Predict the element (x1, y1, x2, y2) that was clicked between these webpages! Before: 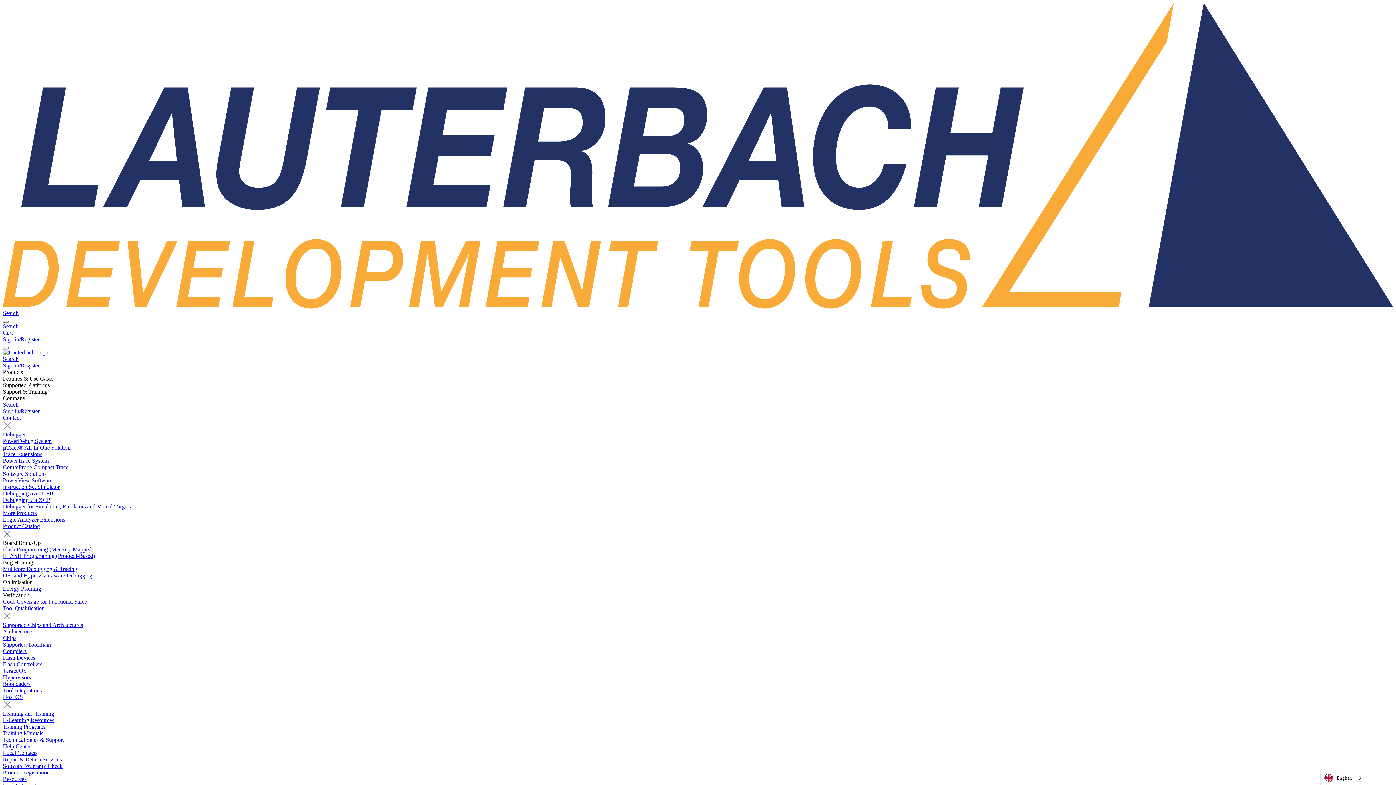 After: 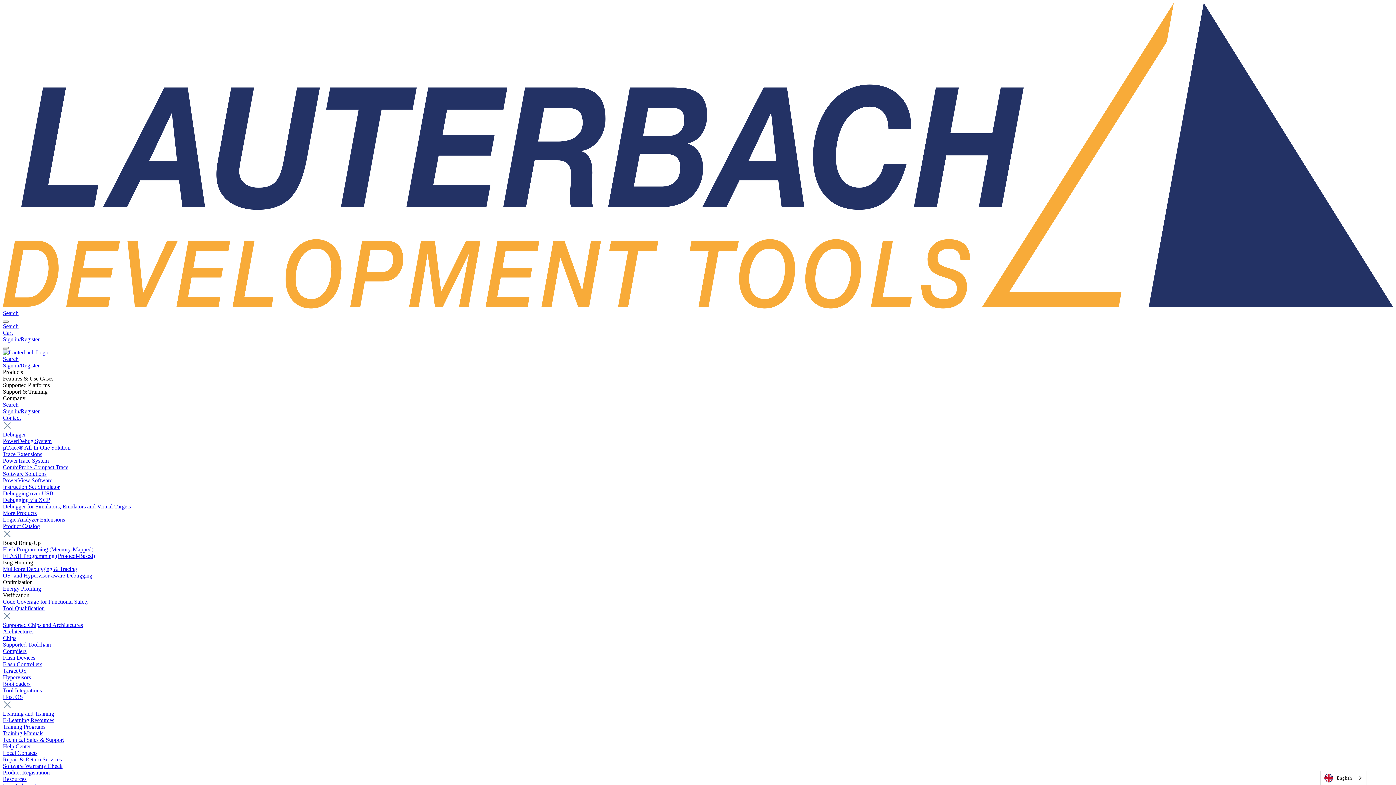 Action: label: Flash Programming (Memory-Mapped) bbox: (2, 546, 93, 552)